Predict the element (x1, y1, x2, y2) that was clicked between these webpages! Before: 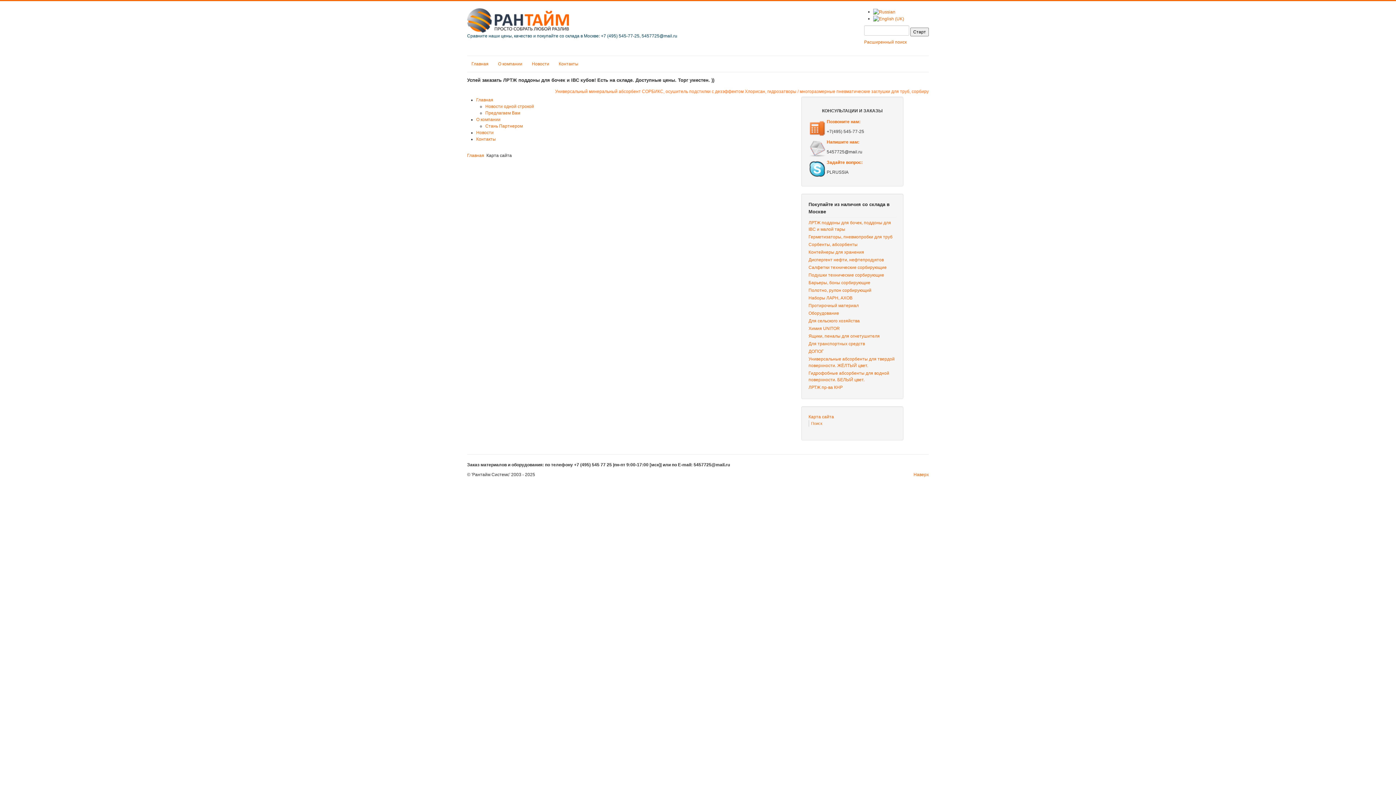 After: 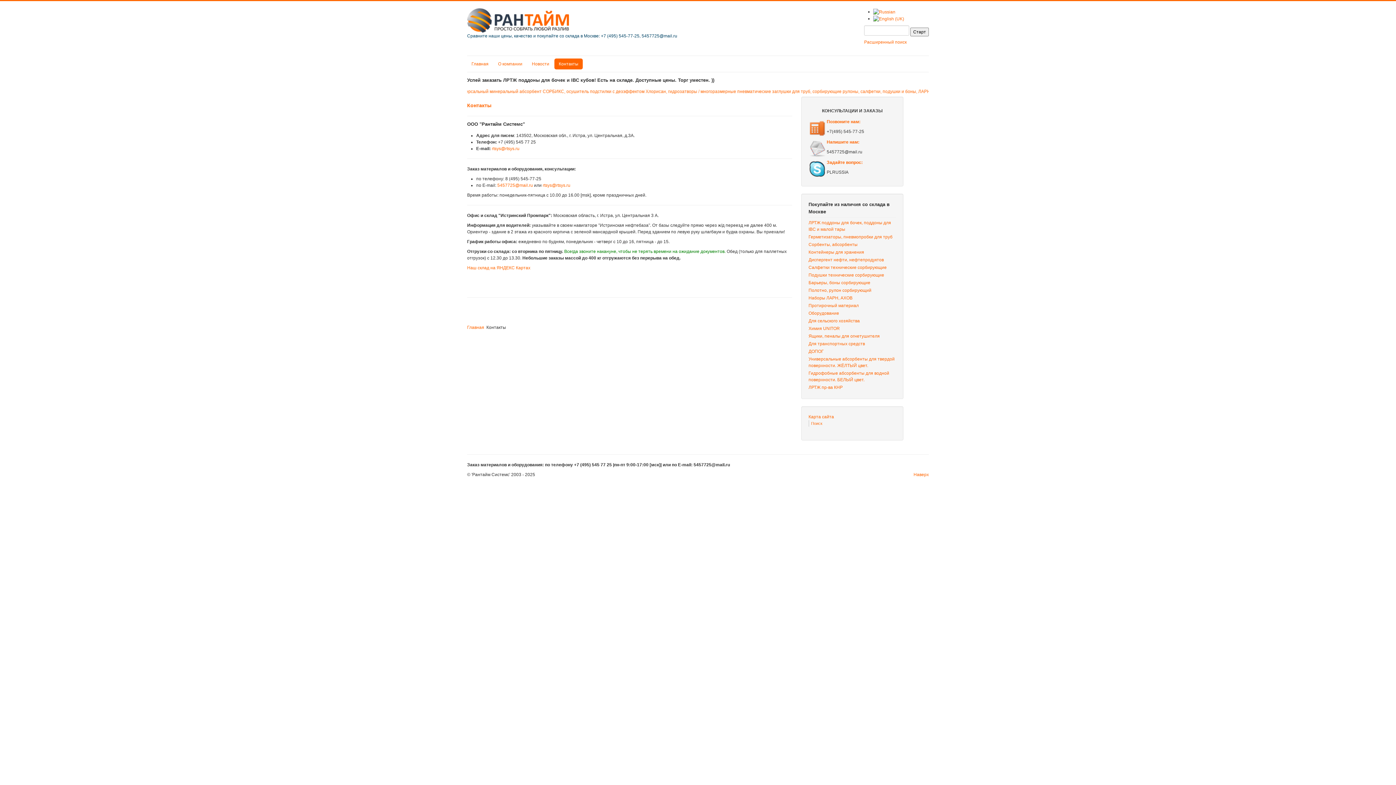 Action: bbox: (554, 58, 582, 69) label: Контакты